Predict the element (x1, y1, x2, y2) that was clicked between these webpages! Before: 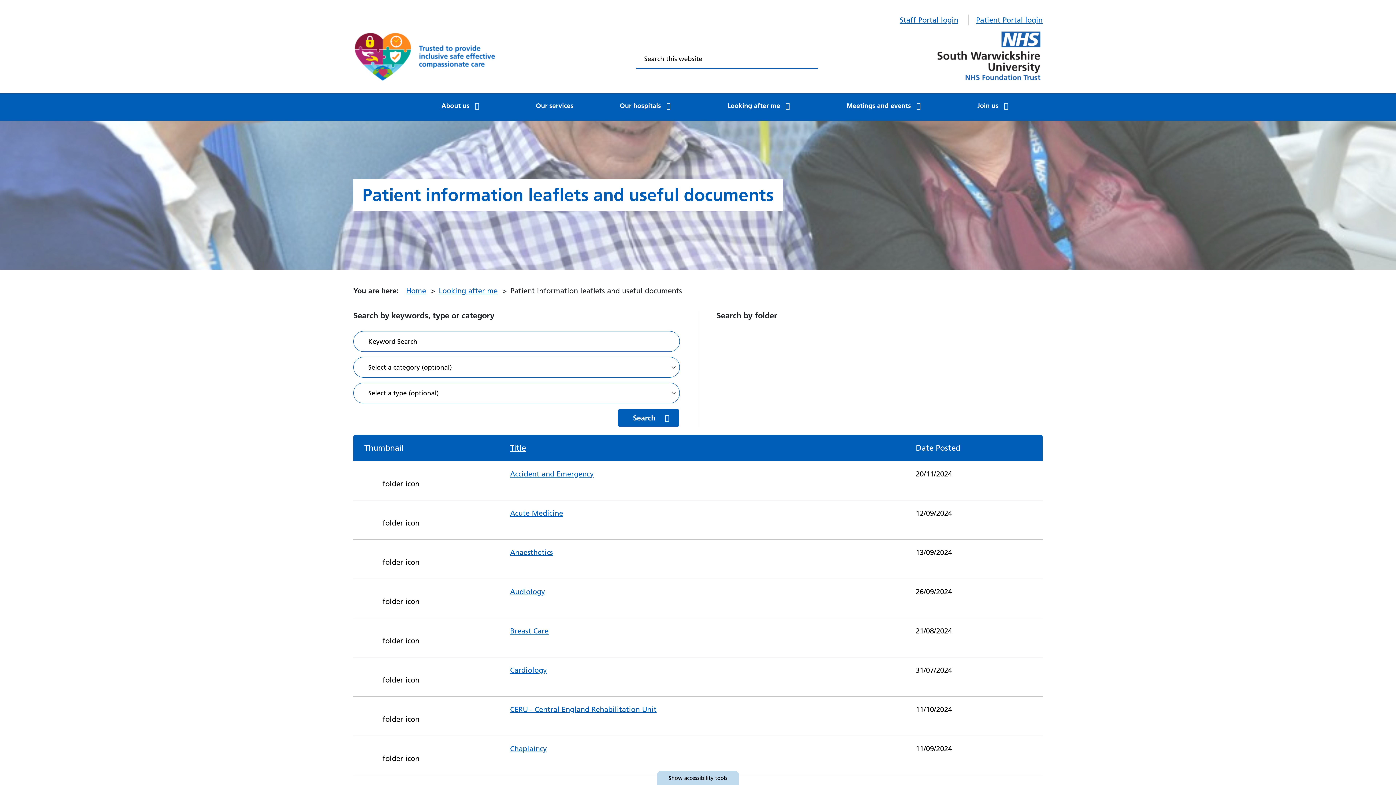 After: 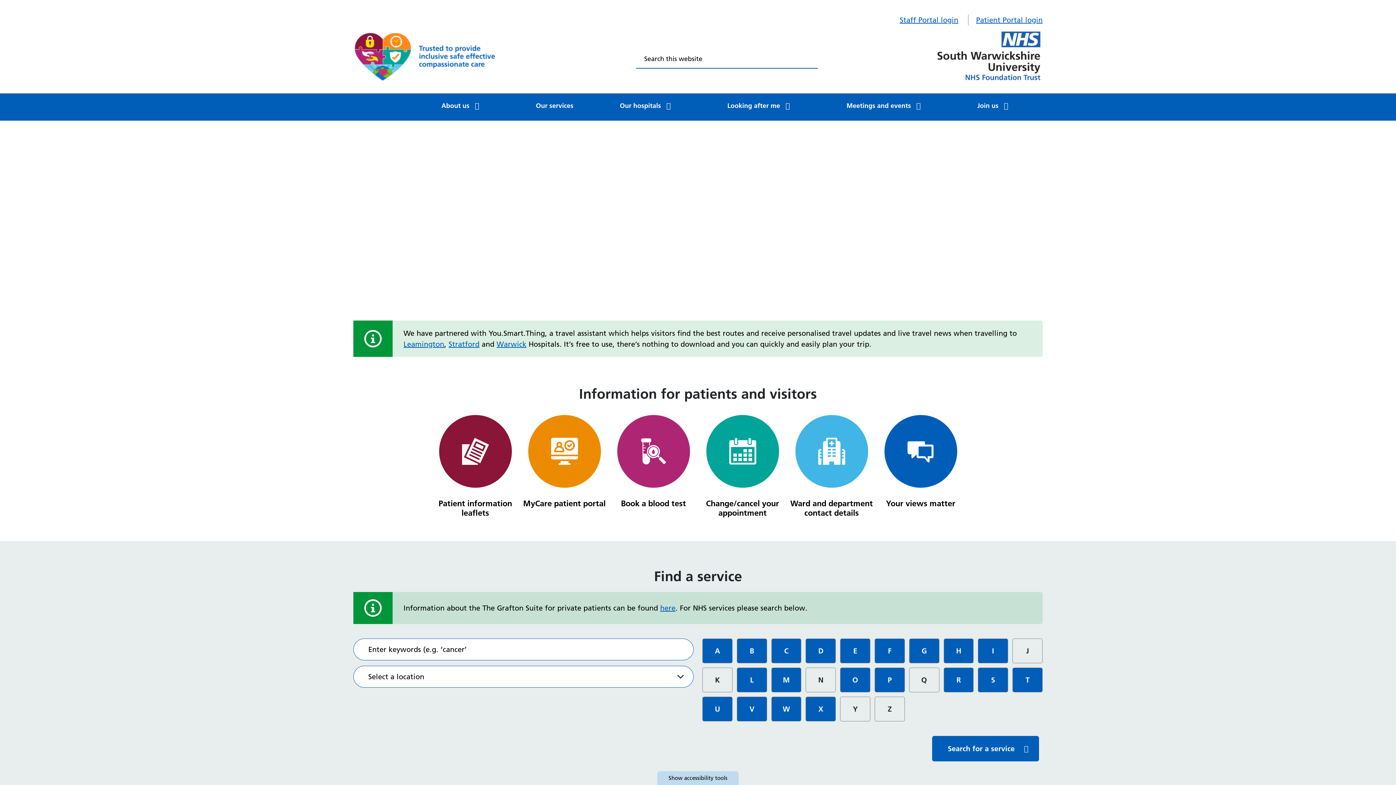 Action: bbox: (406, 286, 426, 295) label: Home